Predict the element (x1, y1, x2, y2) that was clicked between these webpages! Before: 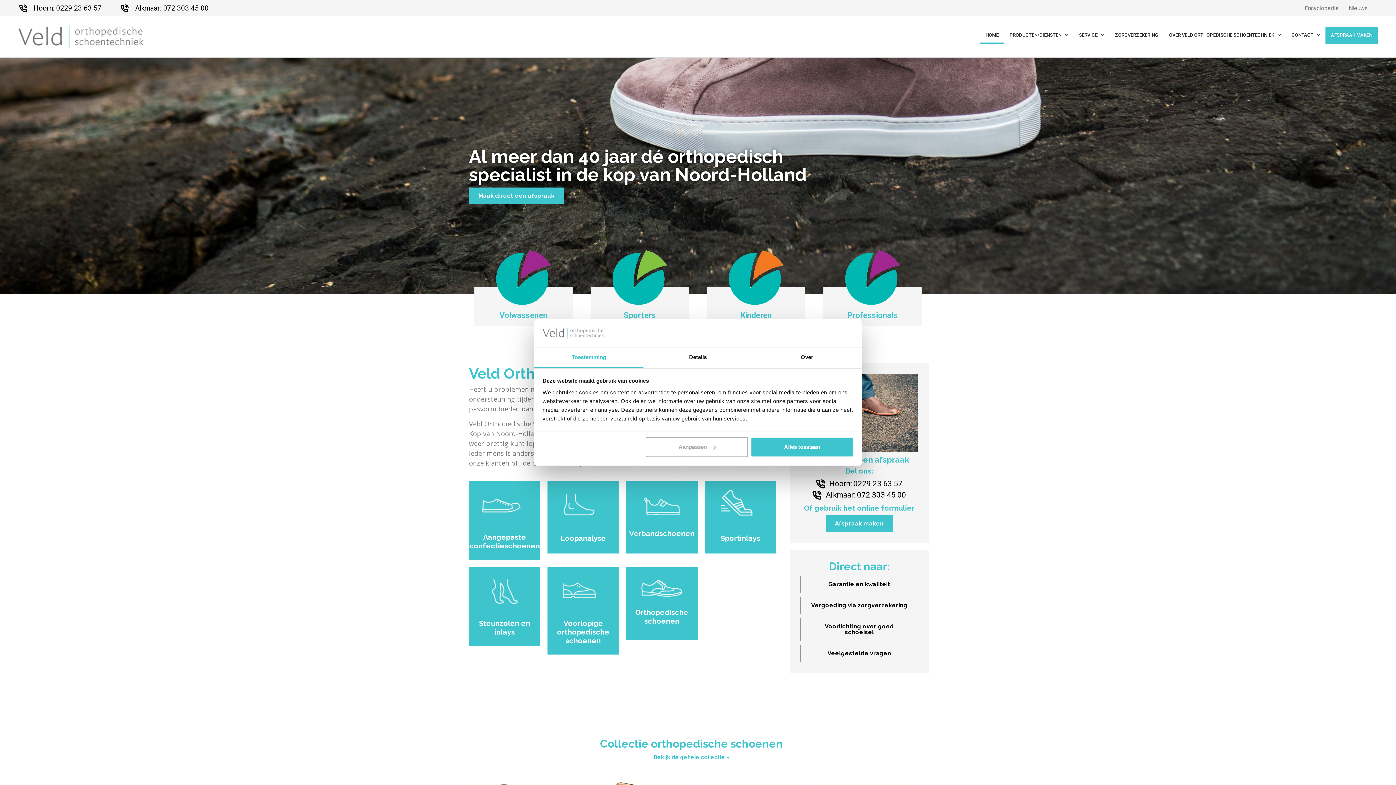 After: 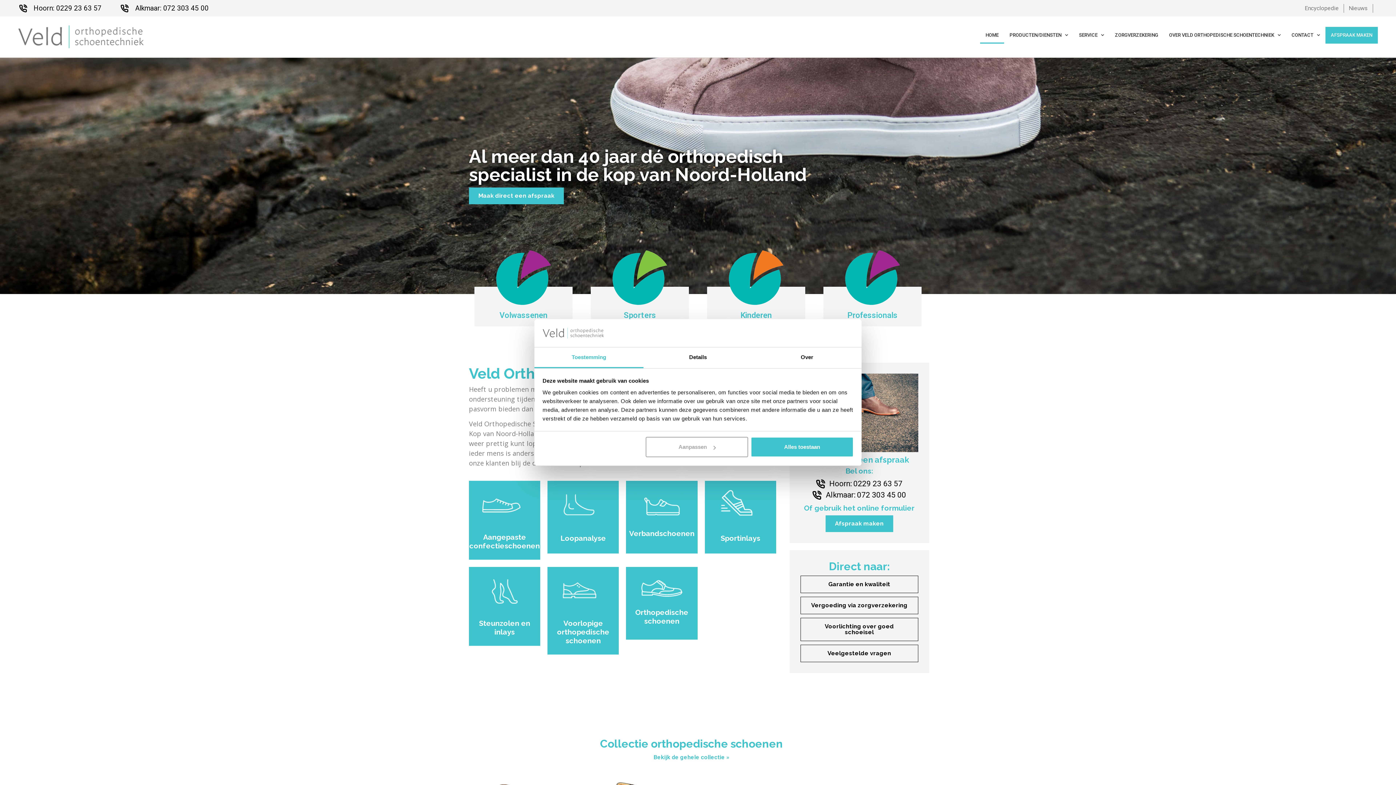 Action: label: Alkmaar: 072 303 45 00 bbox: (800, 489, 918, 501)